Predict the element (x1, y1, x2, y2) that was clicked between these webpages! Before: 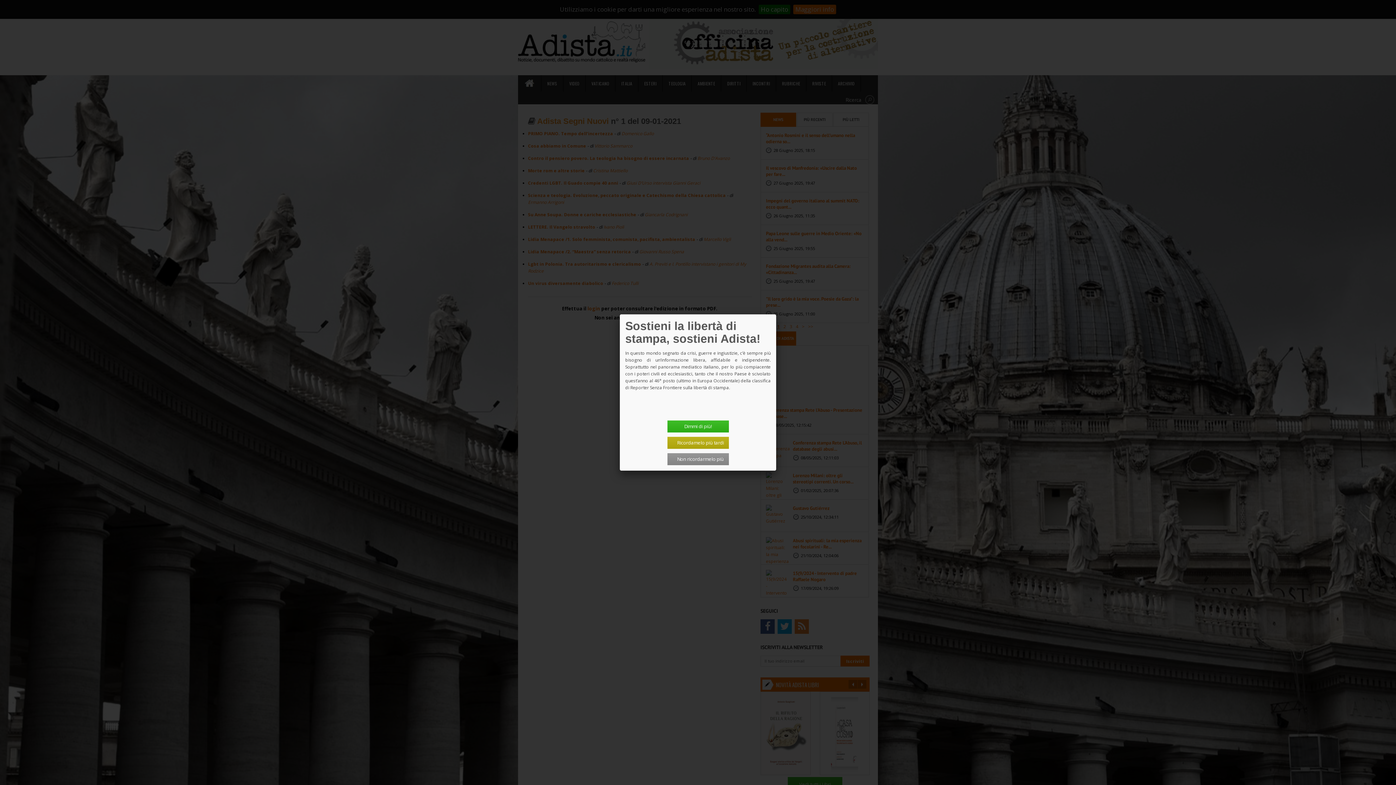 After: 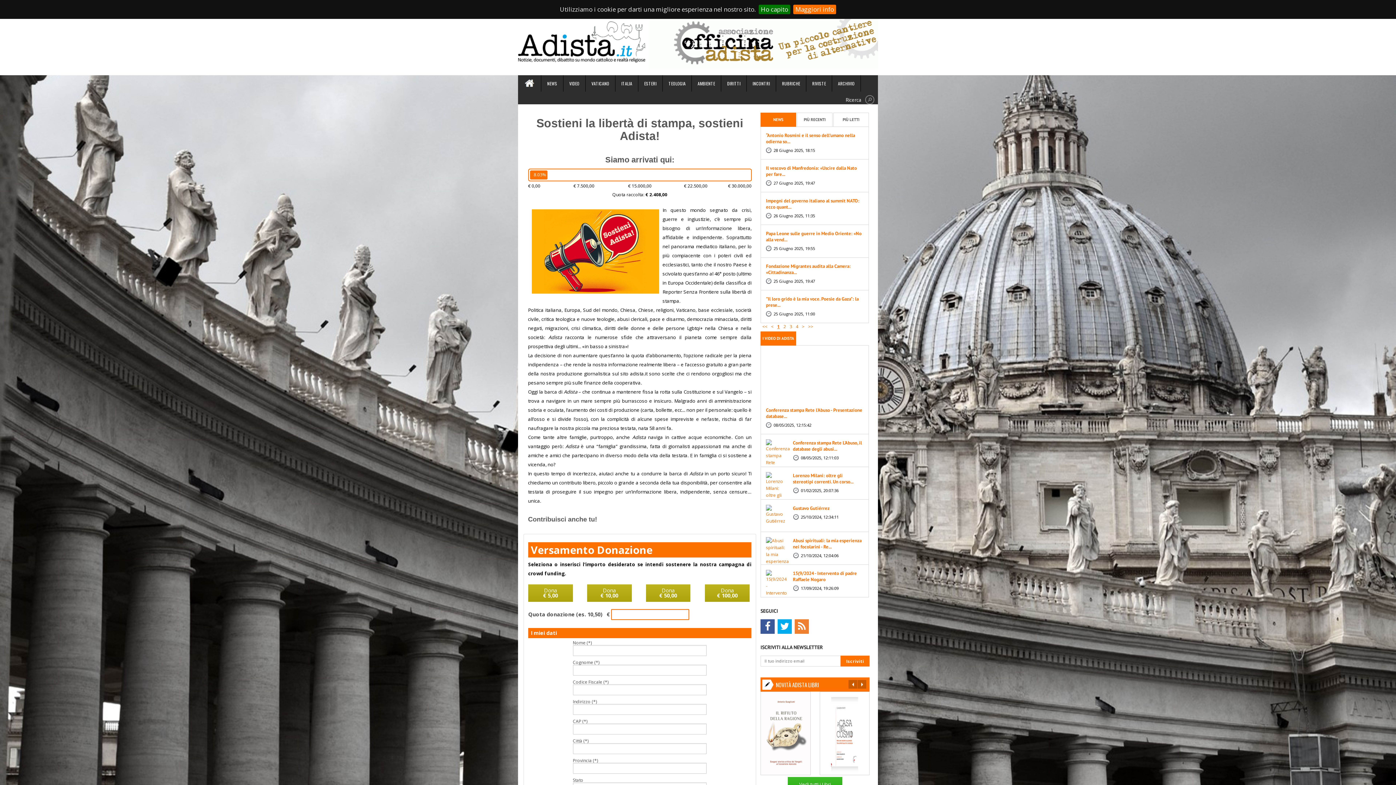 Action: bbox: (667, 420, 728, 432) label: Dimmi di più!